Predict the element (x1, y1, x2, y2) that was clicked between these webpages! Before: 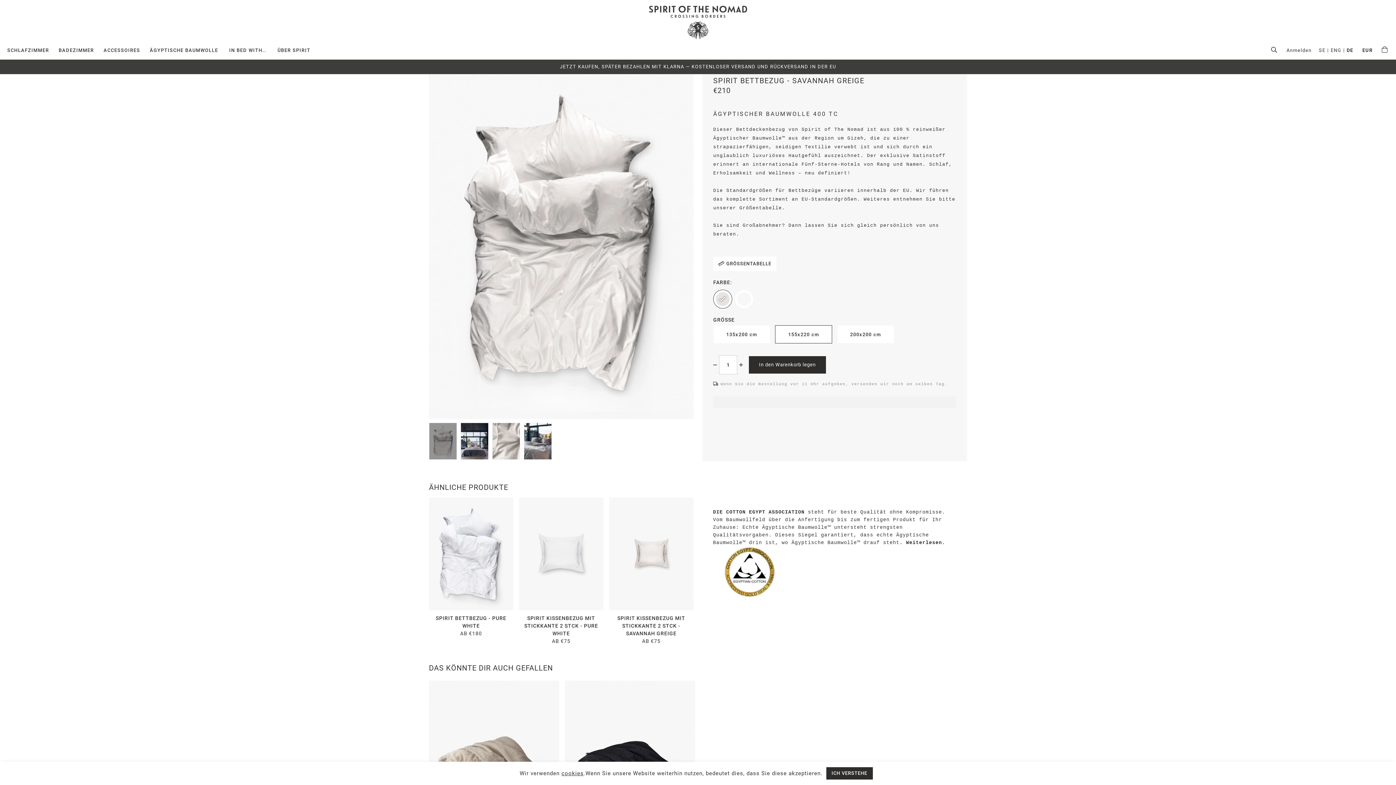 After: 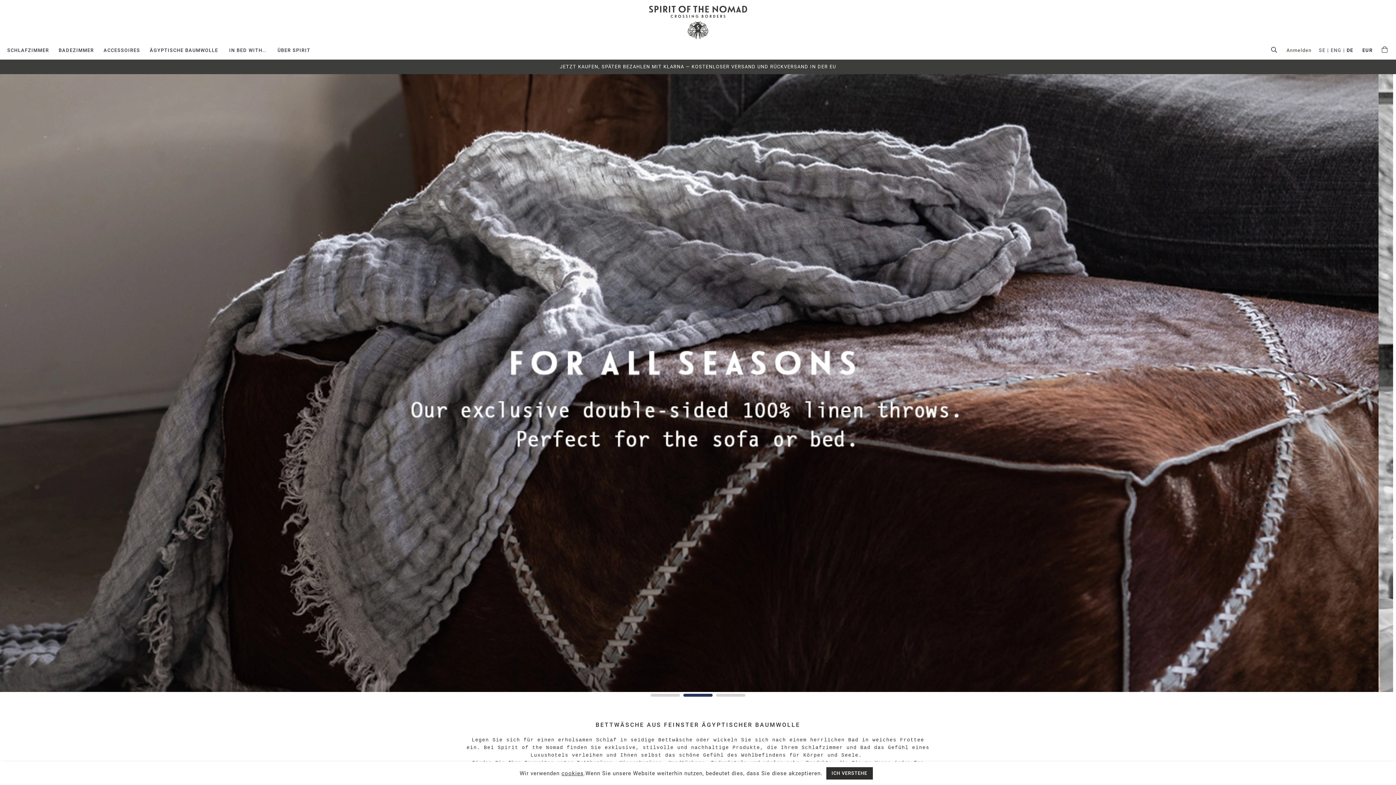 Action: bbox: (649, 34, 747, 40)